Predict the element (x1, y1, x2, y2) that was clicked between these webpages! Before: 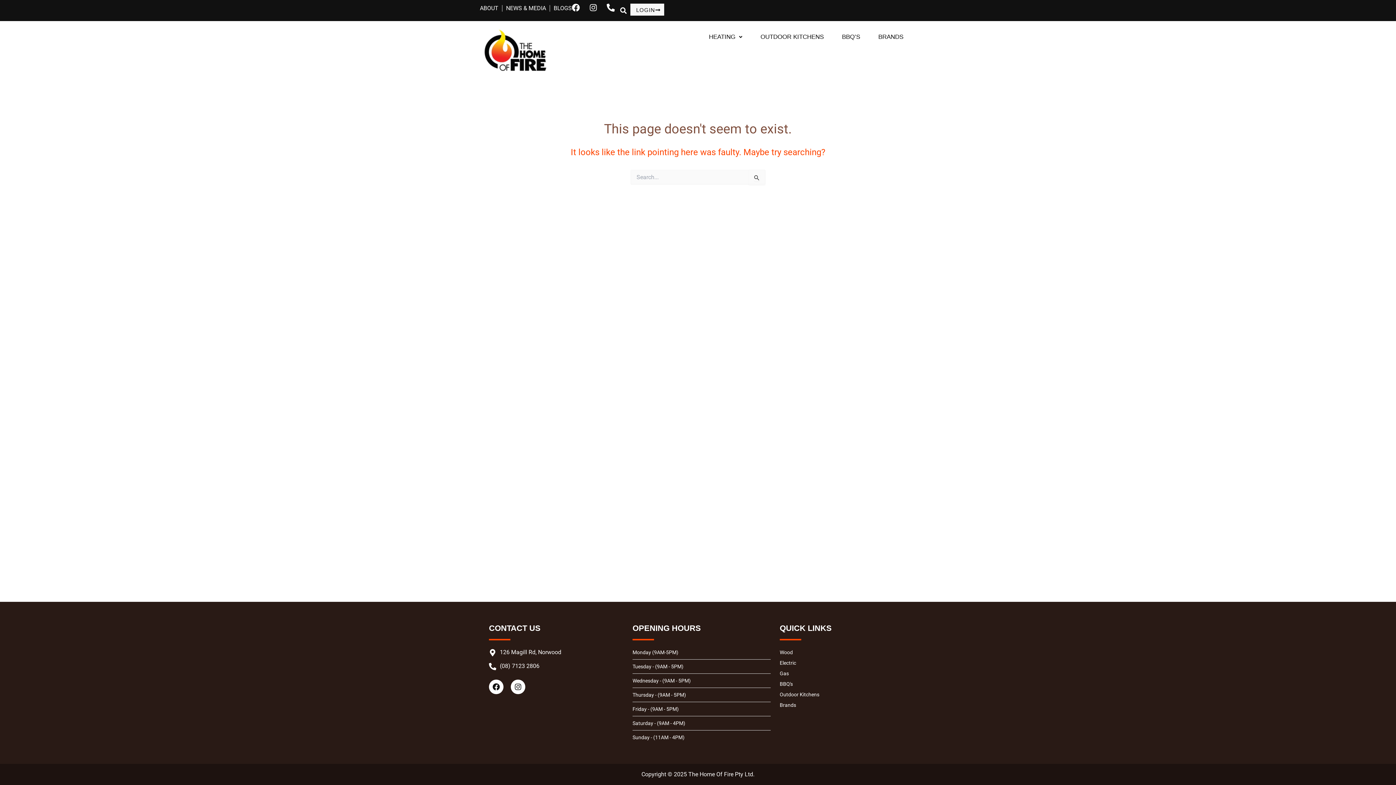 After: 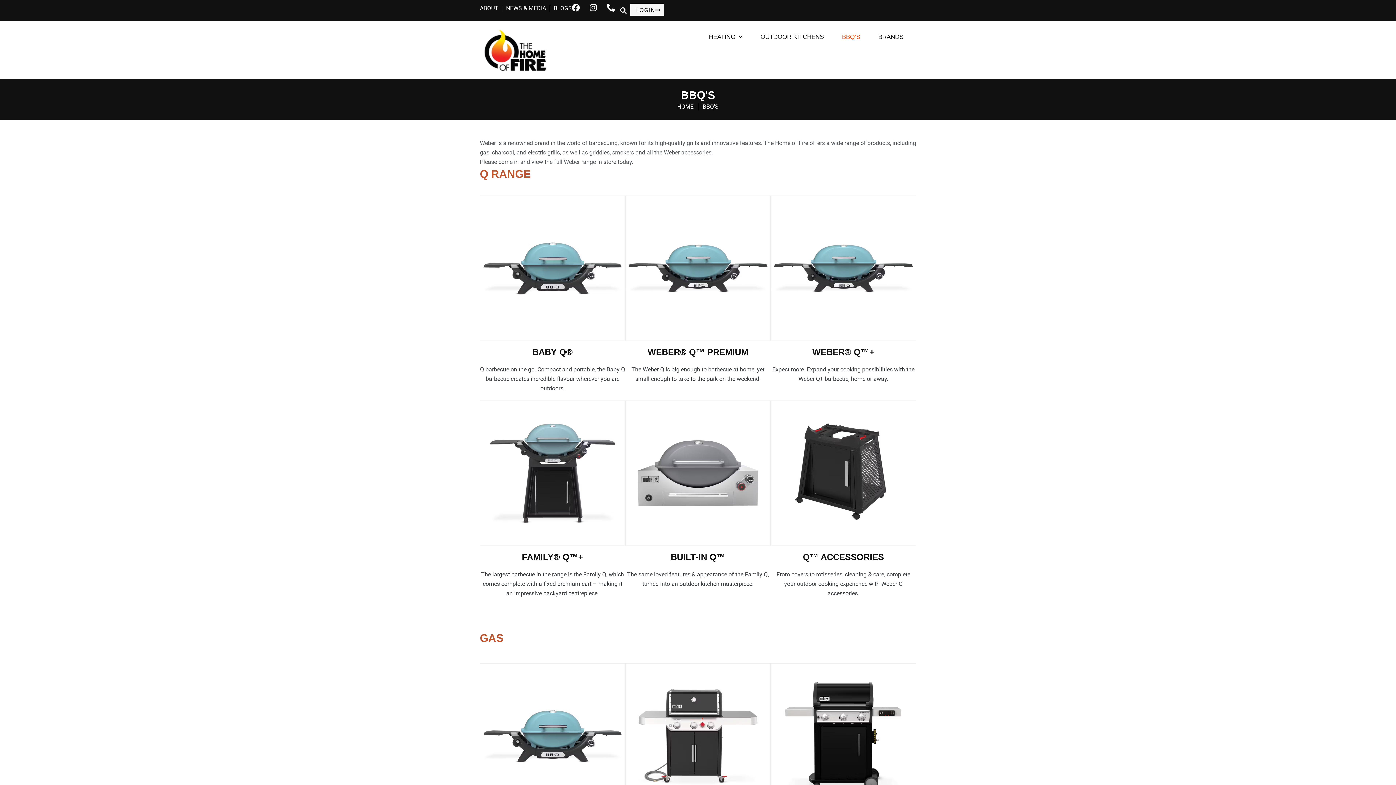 Action: bbox: (779, 690, 901, 699) label: Outdoor Kitchens